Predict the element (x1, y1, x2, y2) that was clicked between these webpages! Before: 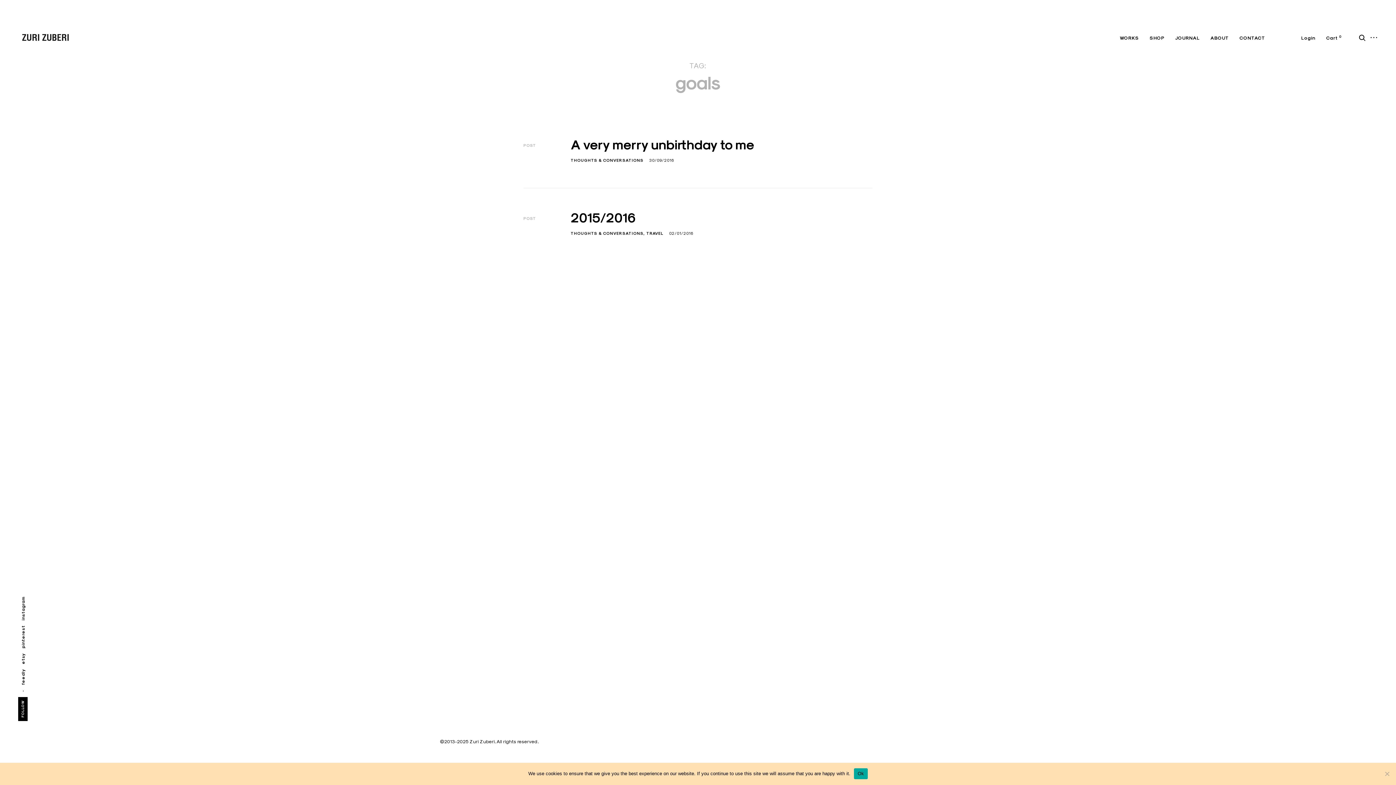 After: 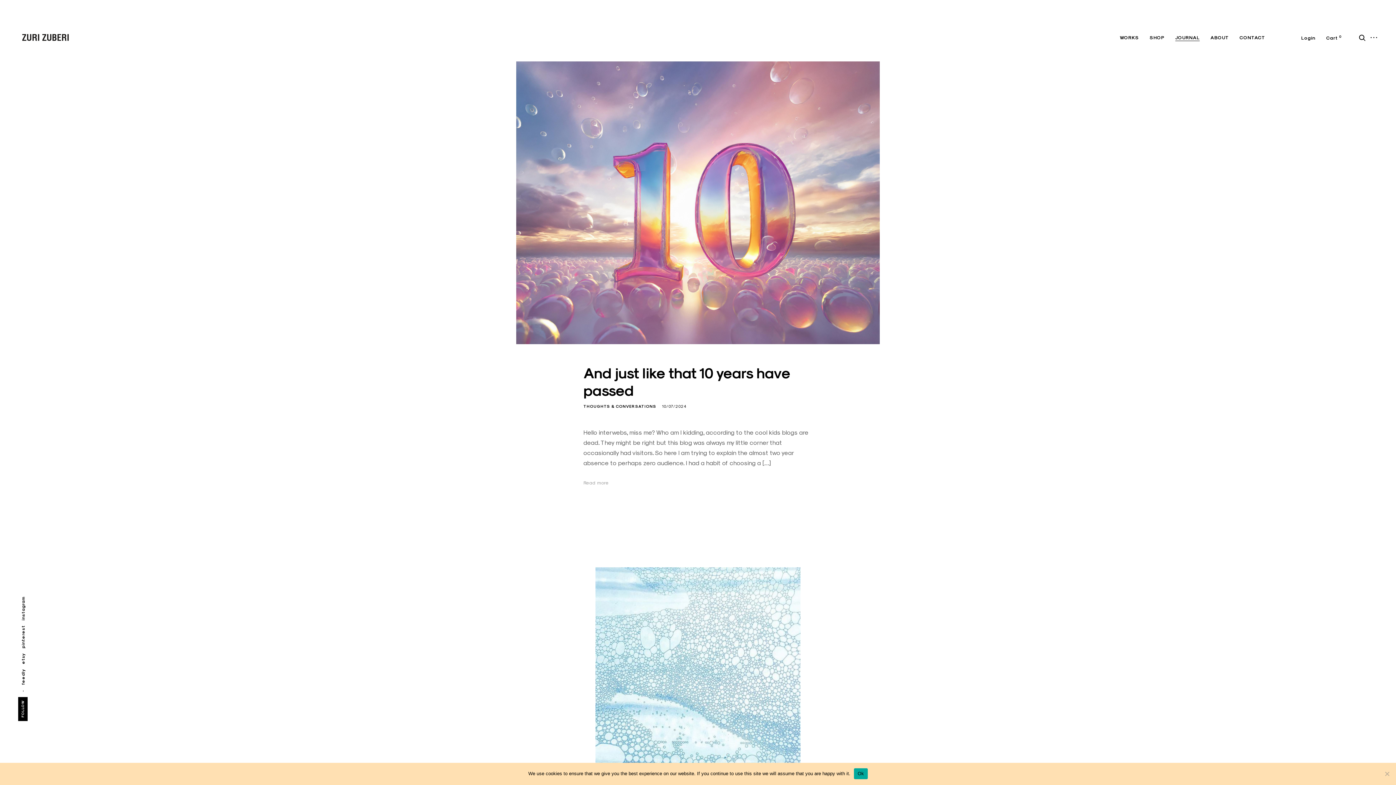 Action: label: JOURNAL bbox: (1175, 34, 1200, 41)